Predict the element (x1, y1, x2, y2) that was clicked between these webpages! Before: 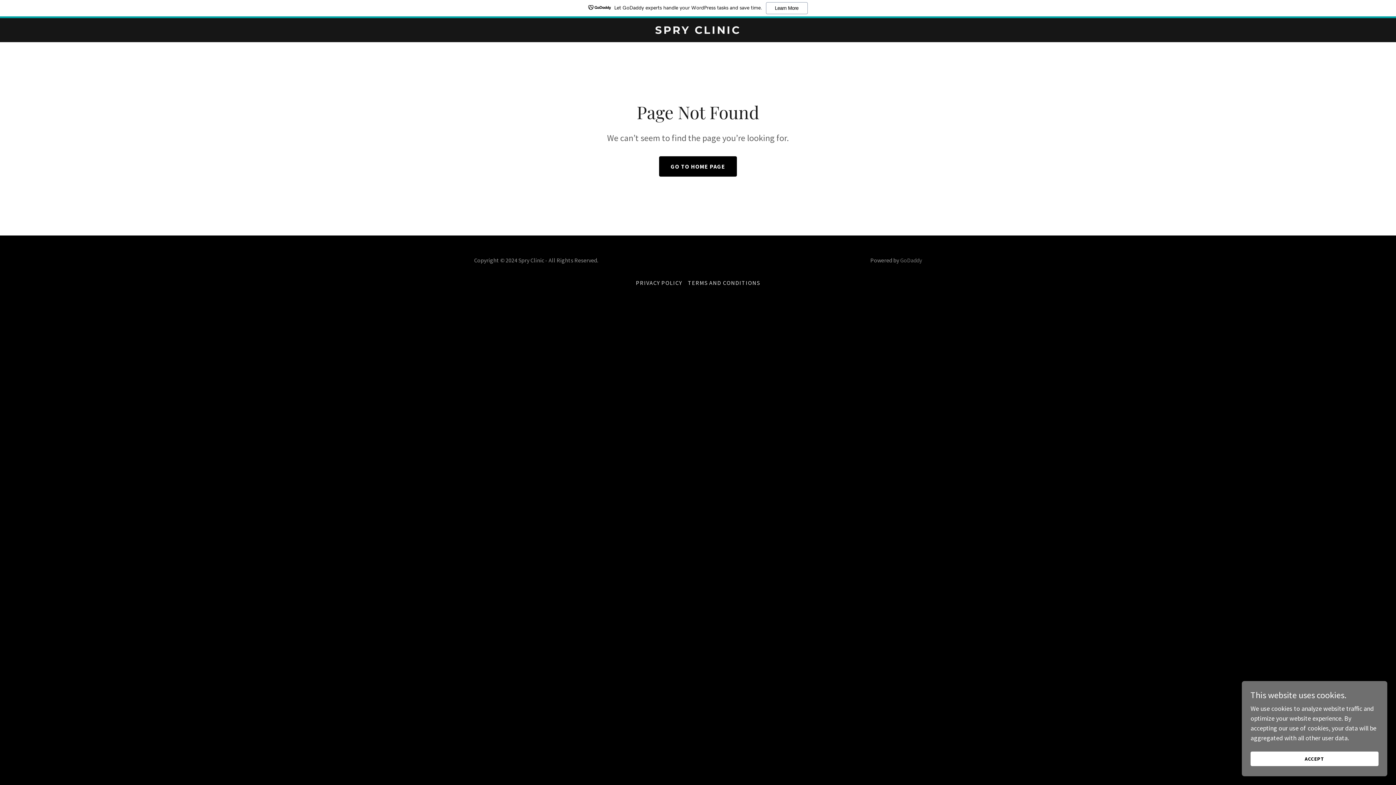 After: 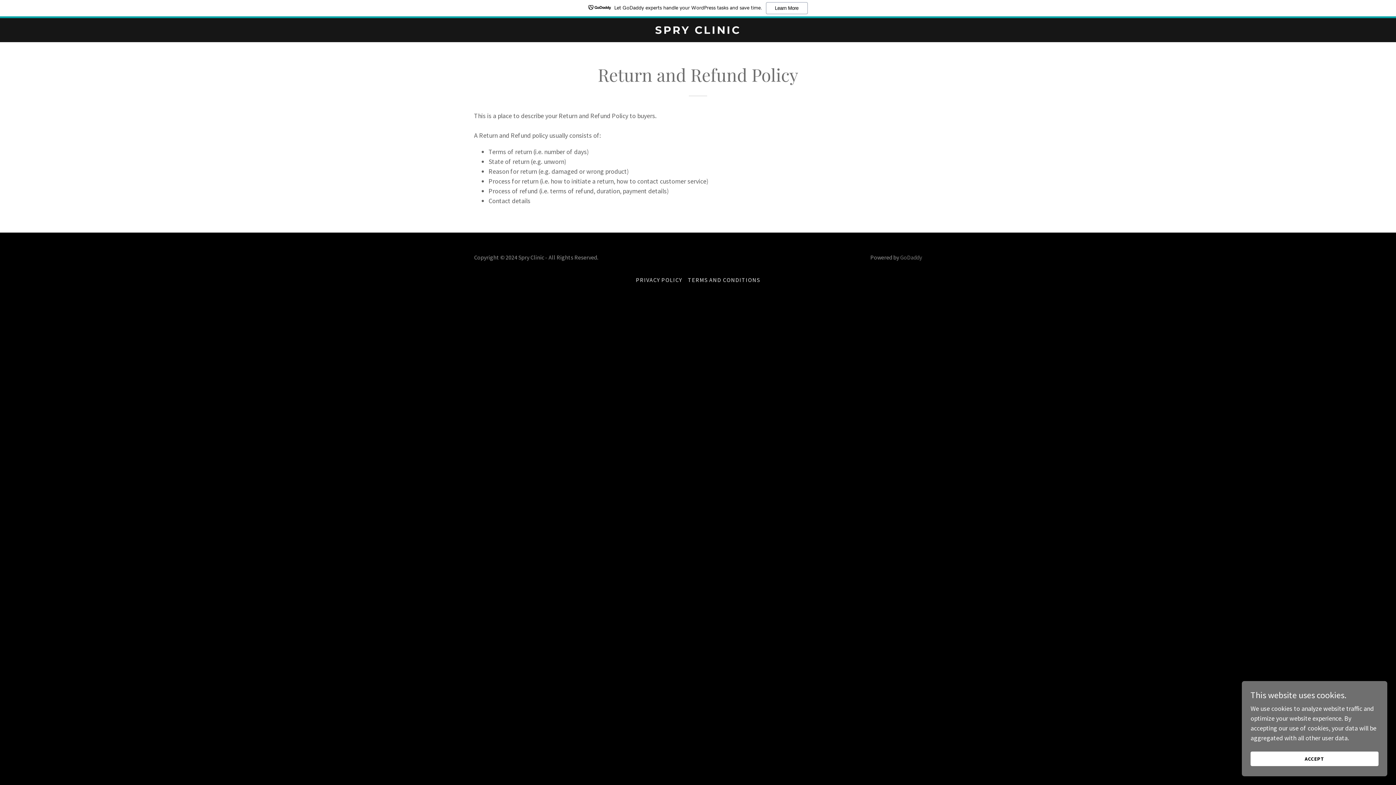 Action: bbox: (685, 276, 763, 289) label: TERMS AND CONDITIONS